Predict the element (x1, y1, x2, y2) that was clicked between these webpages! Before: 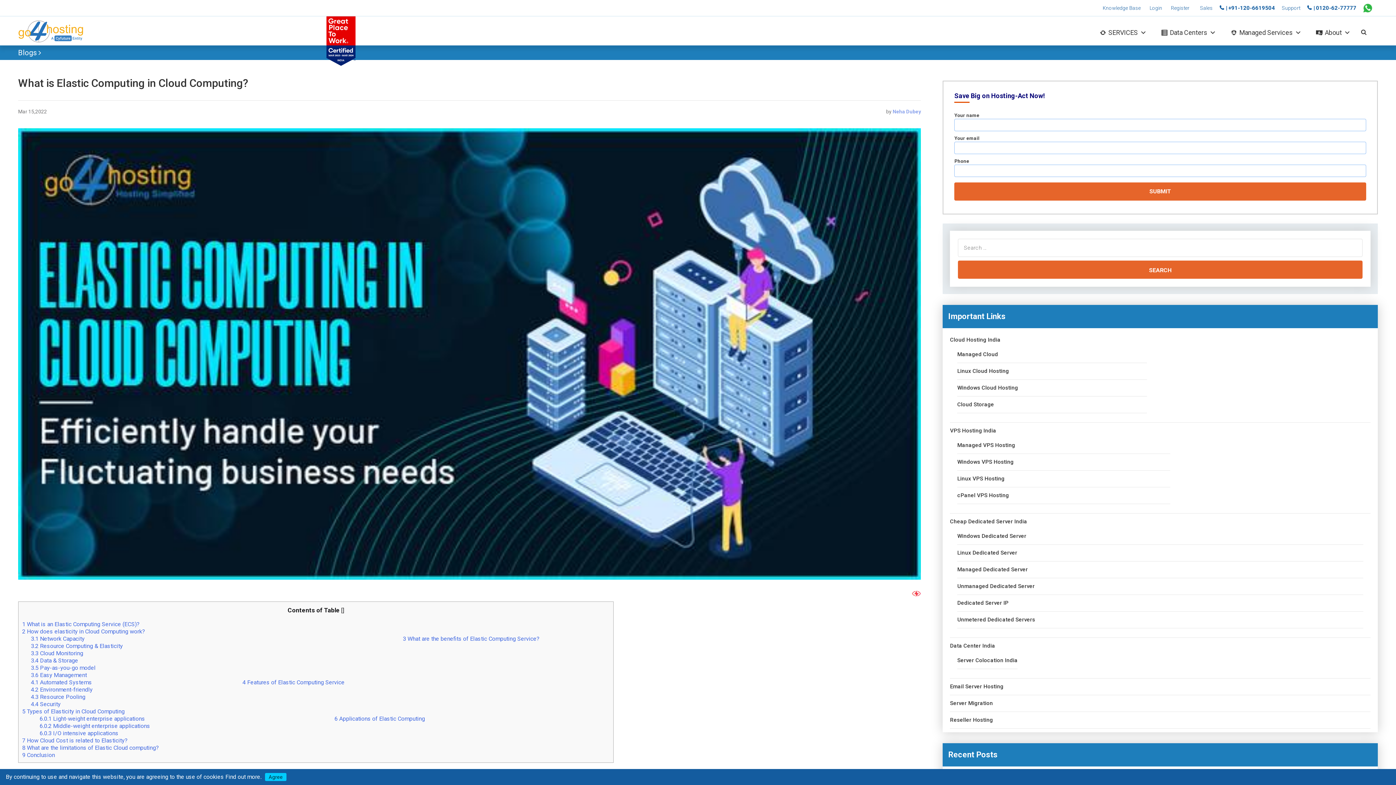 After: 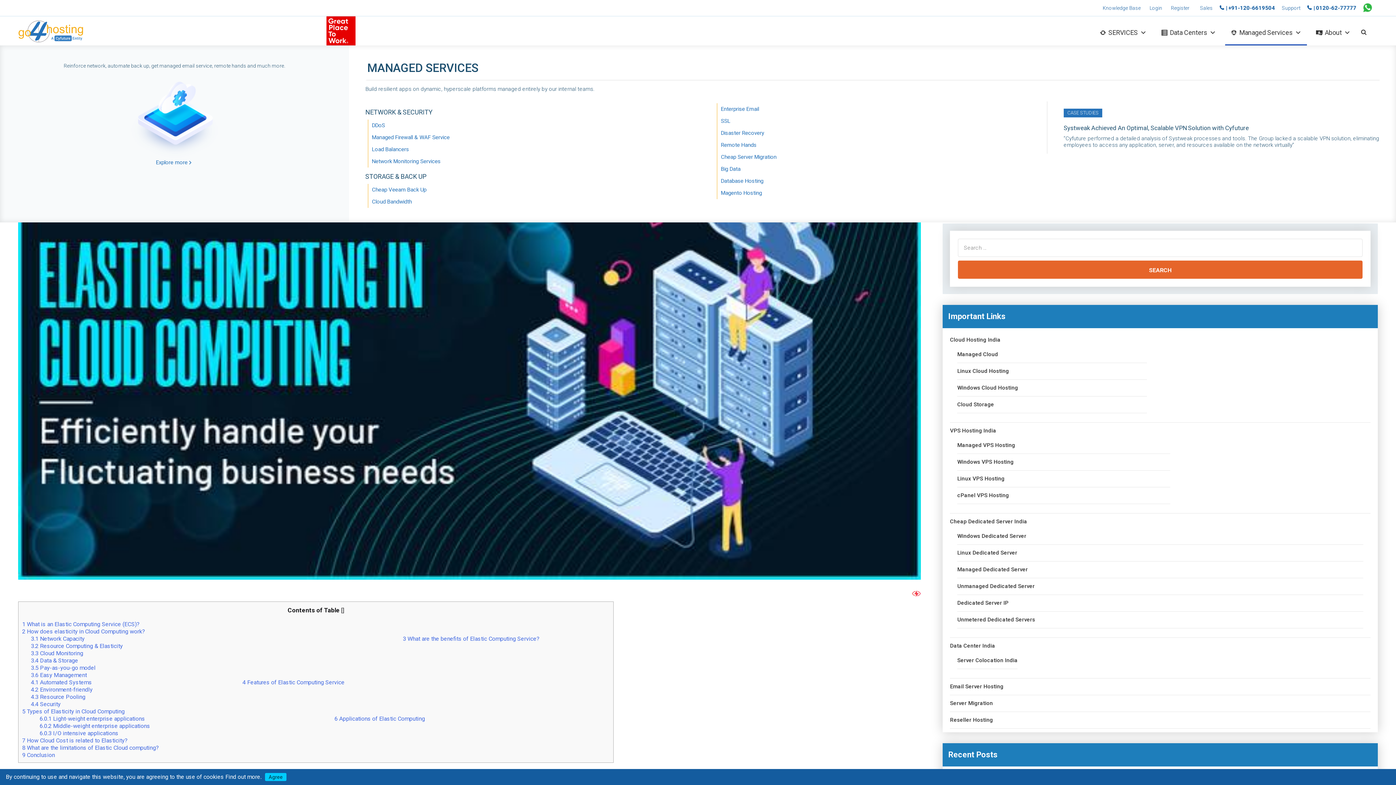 Action: bbox: (1225, 20, 1307, 45) label: Managed Services